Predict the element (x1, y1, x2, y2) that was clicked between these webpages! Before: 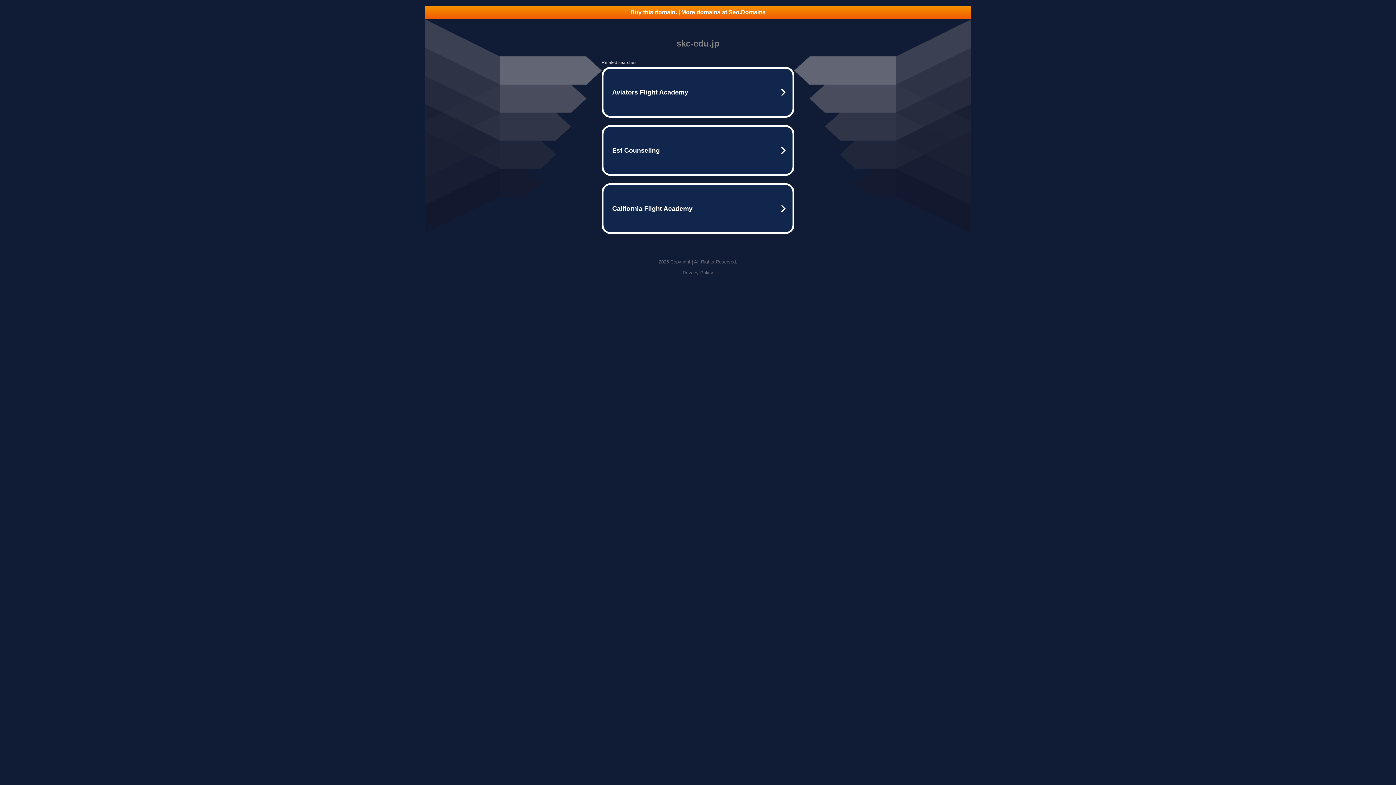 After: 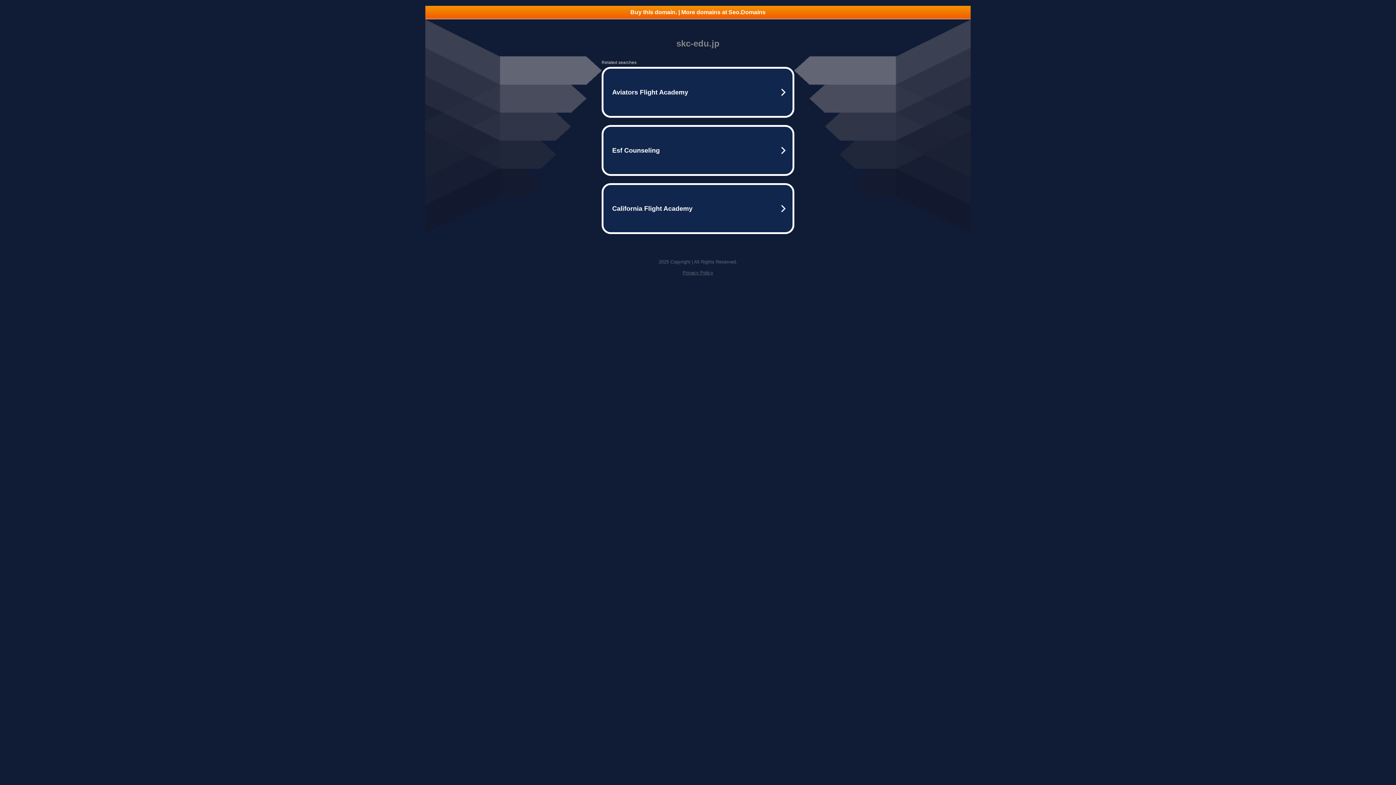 Action: bbox: (682, 270, 713, 275) label: Privacy Policy